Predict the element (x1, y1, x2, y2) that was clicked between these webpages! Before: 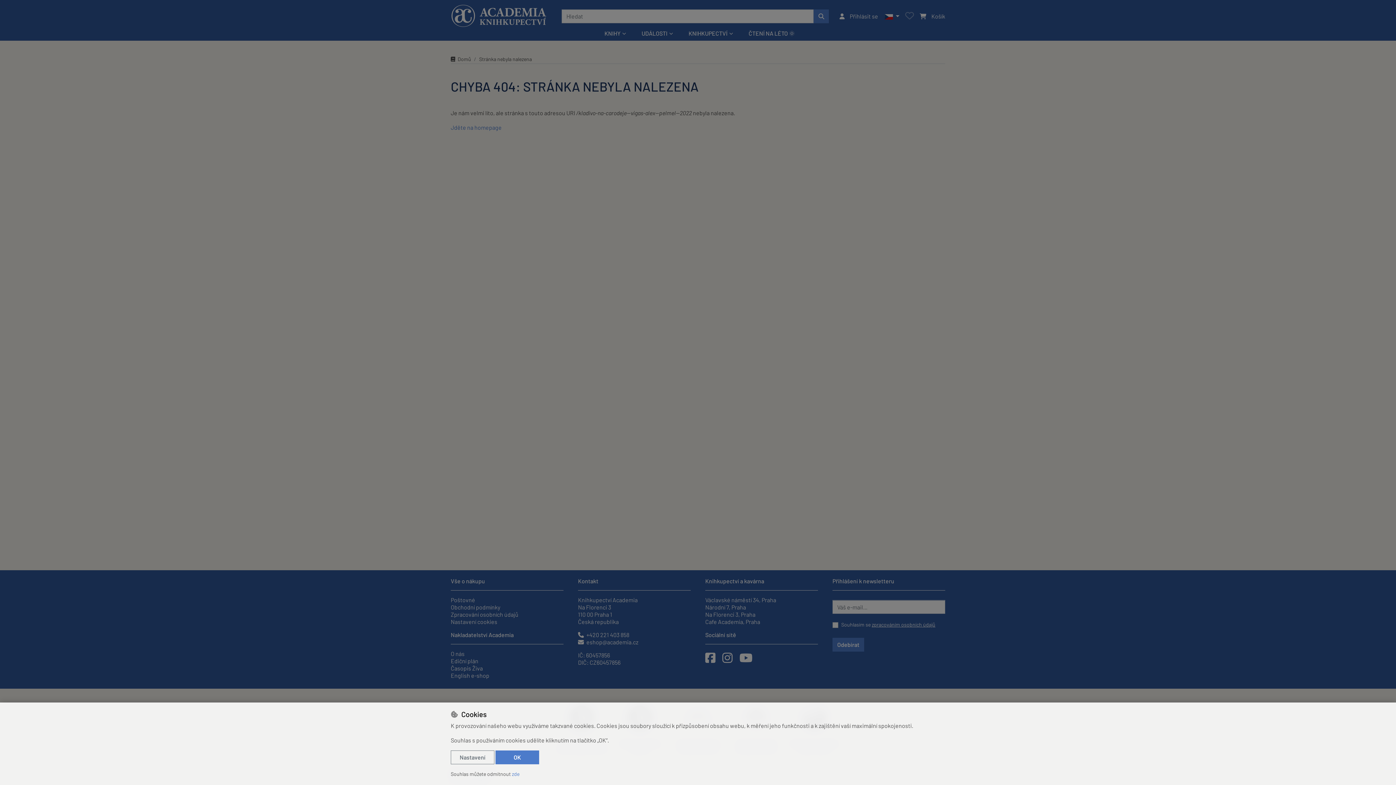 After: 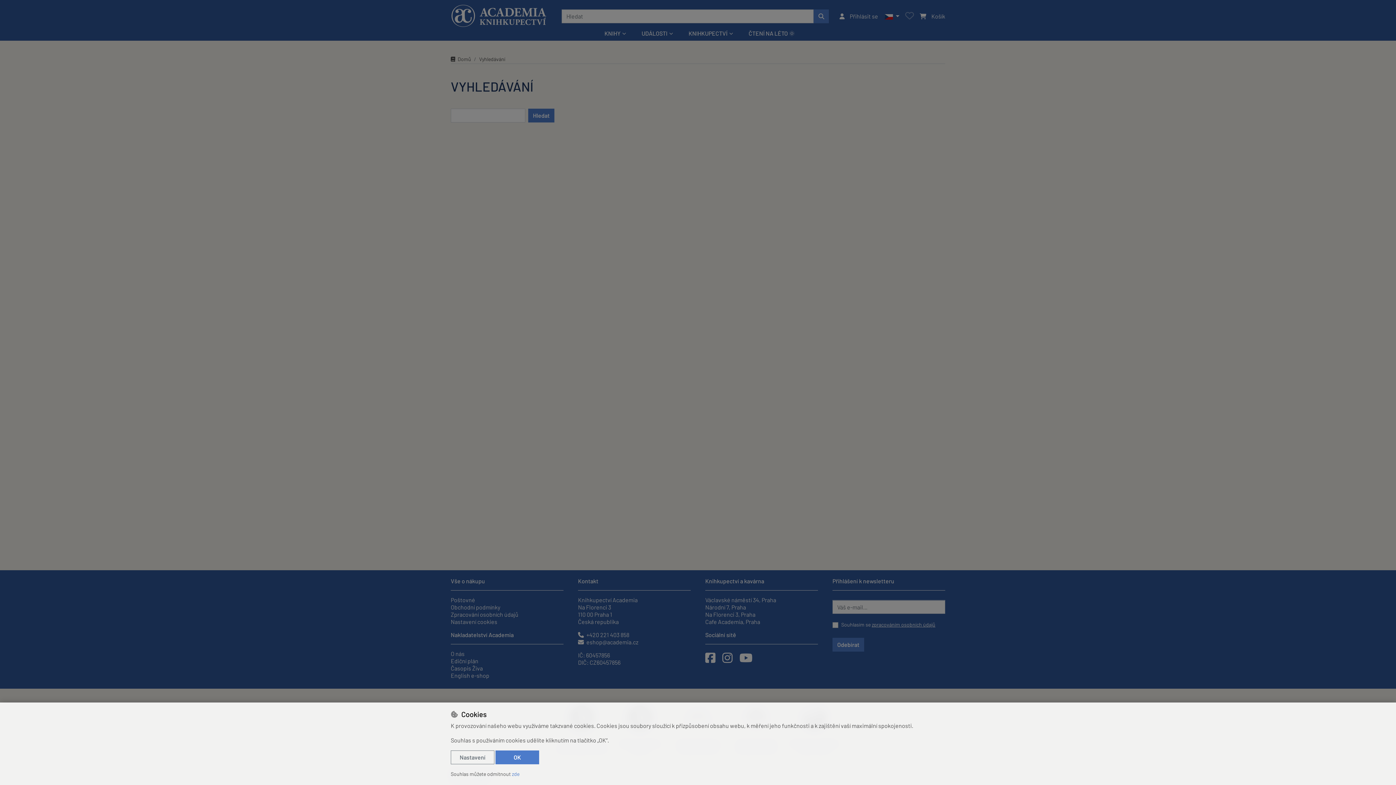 Action: bbox: (813, 9, 829, 23)